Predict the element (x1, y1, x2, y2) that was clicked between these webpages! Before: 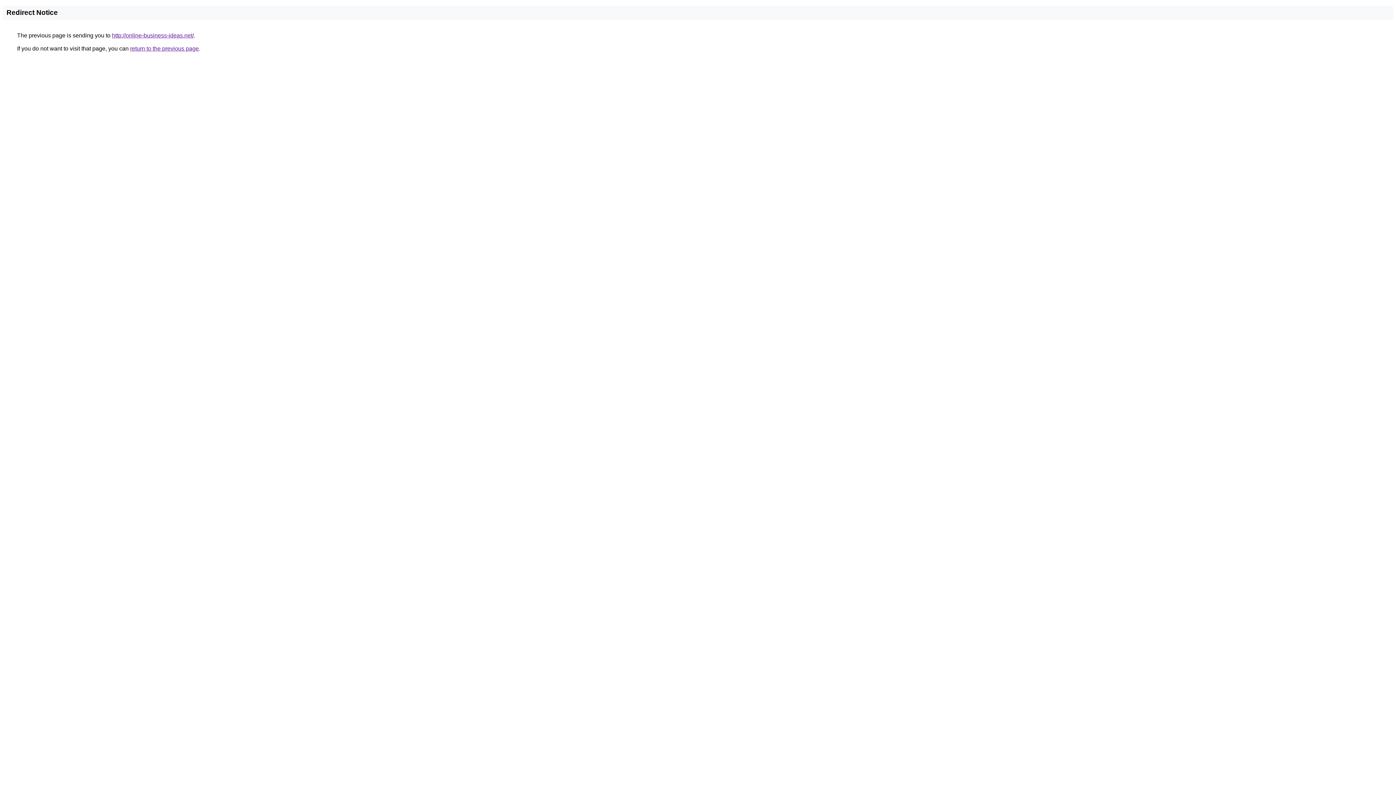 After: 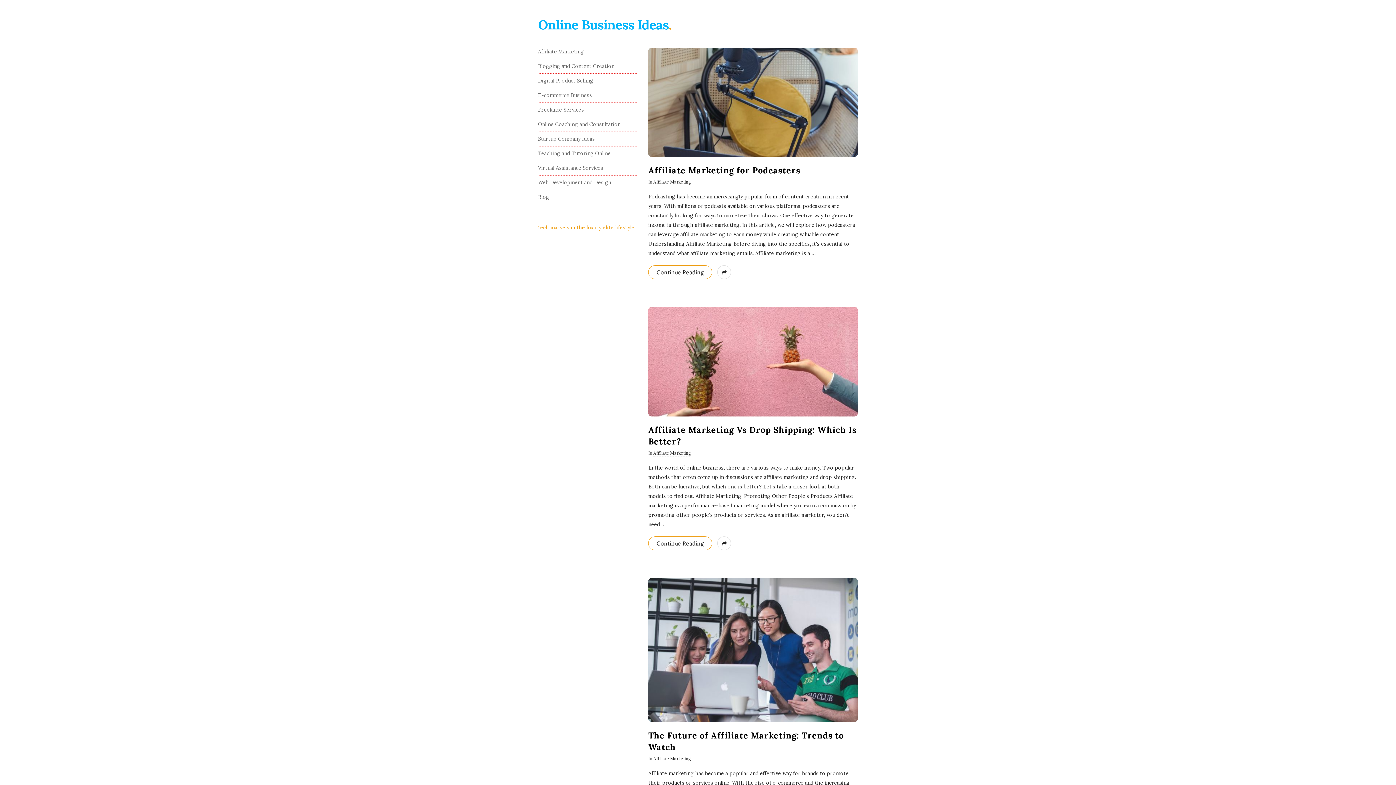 Action: bbox: (112, 32, 193, 38) label: http://online-business-ideas.net/